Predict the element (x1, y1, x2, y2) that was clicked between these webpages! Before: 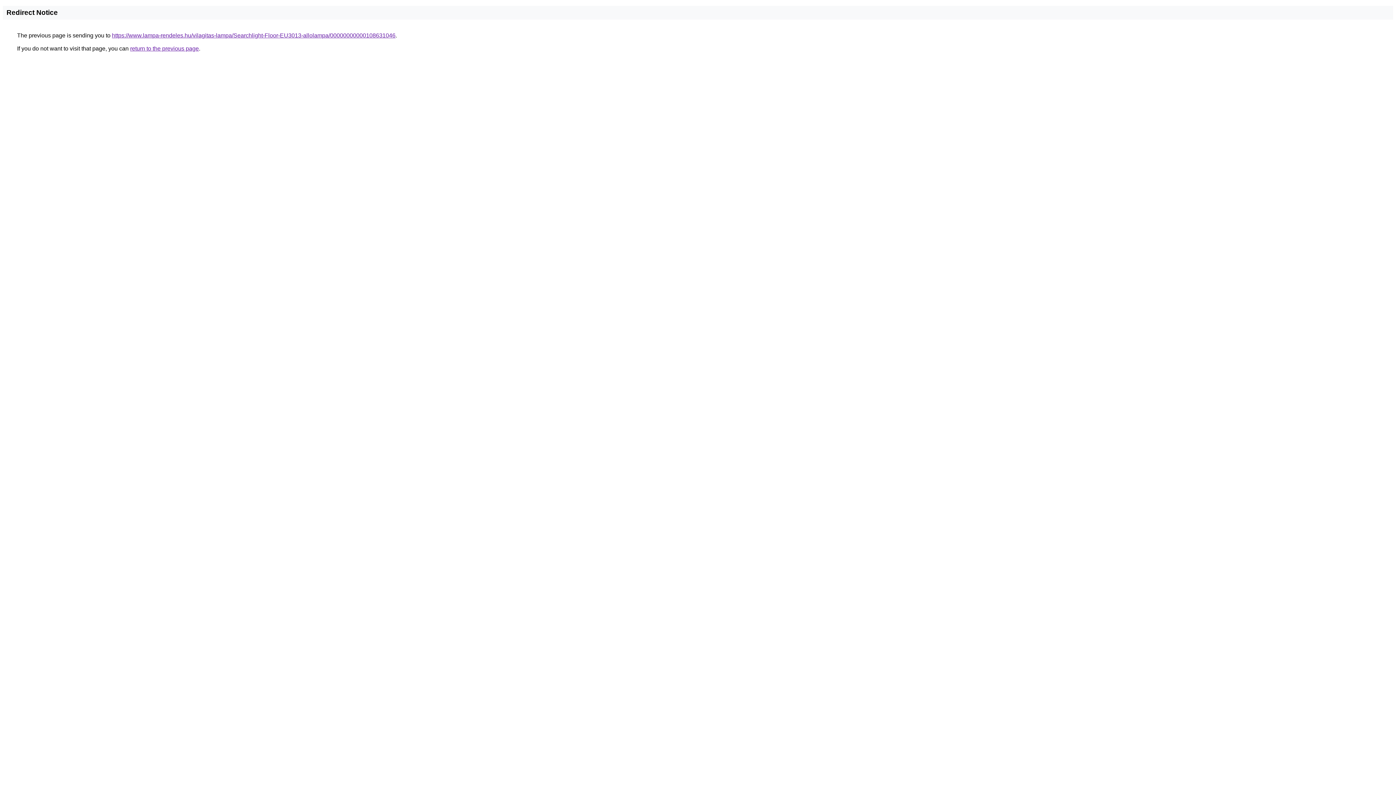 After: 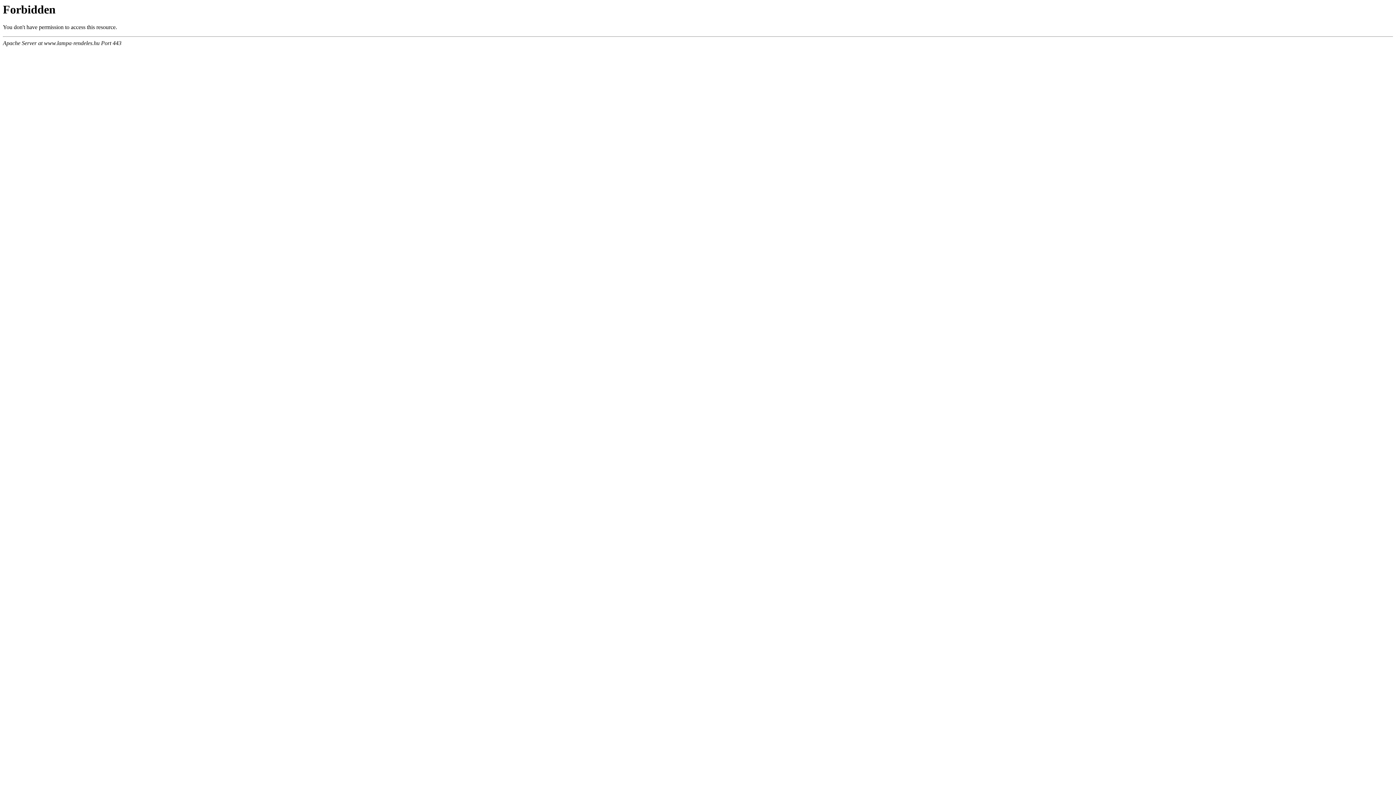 Action: bbox: (112, 32, 395, 38) label: https://www.lampa-rendeles.hu/vilagitas-lampa/Searchlight-Floor-EU3013-allolampa/00000000000108631046